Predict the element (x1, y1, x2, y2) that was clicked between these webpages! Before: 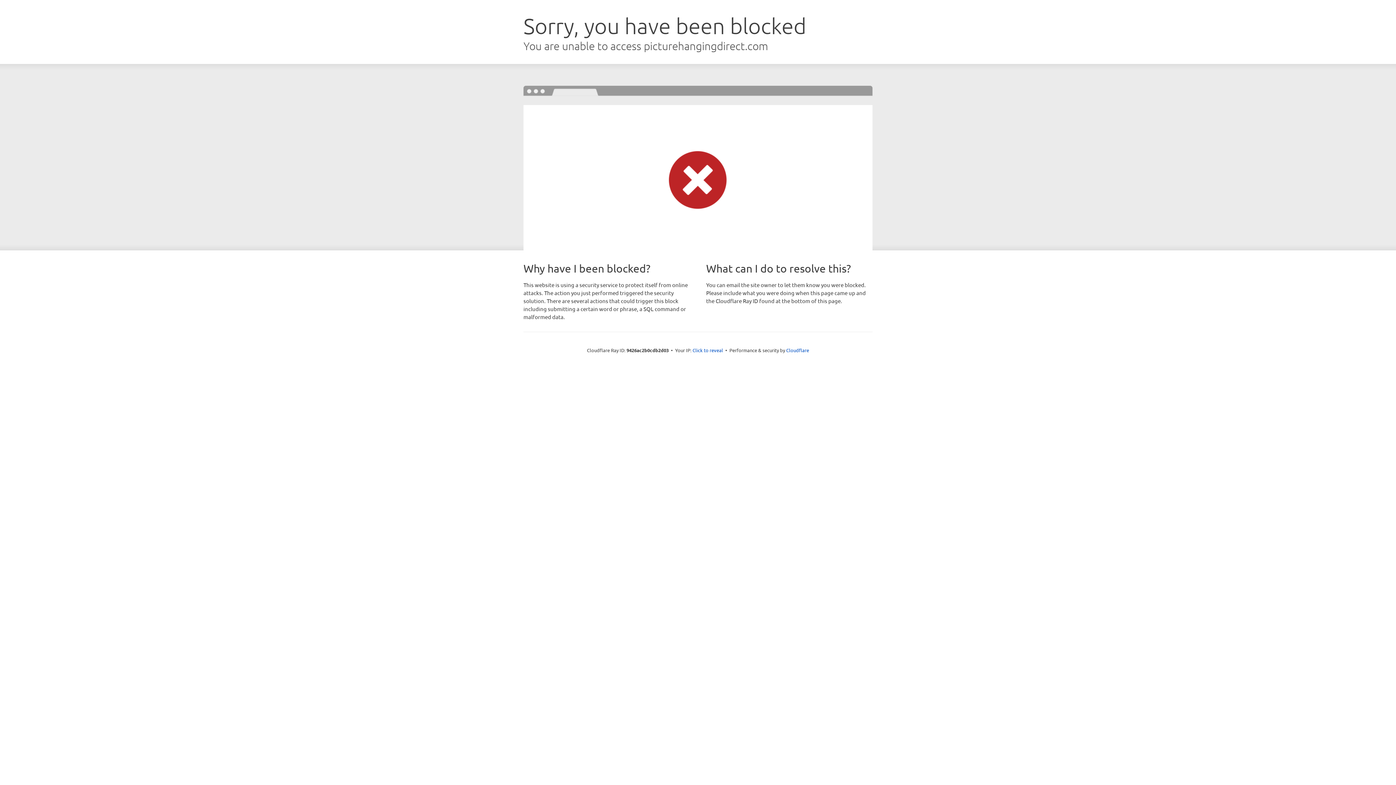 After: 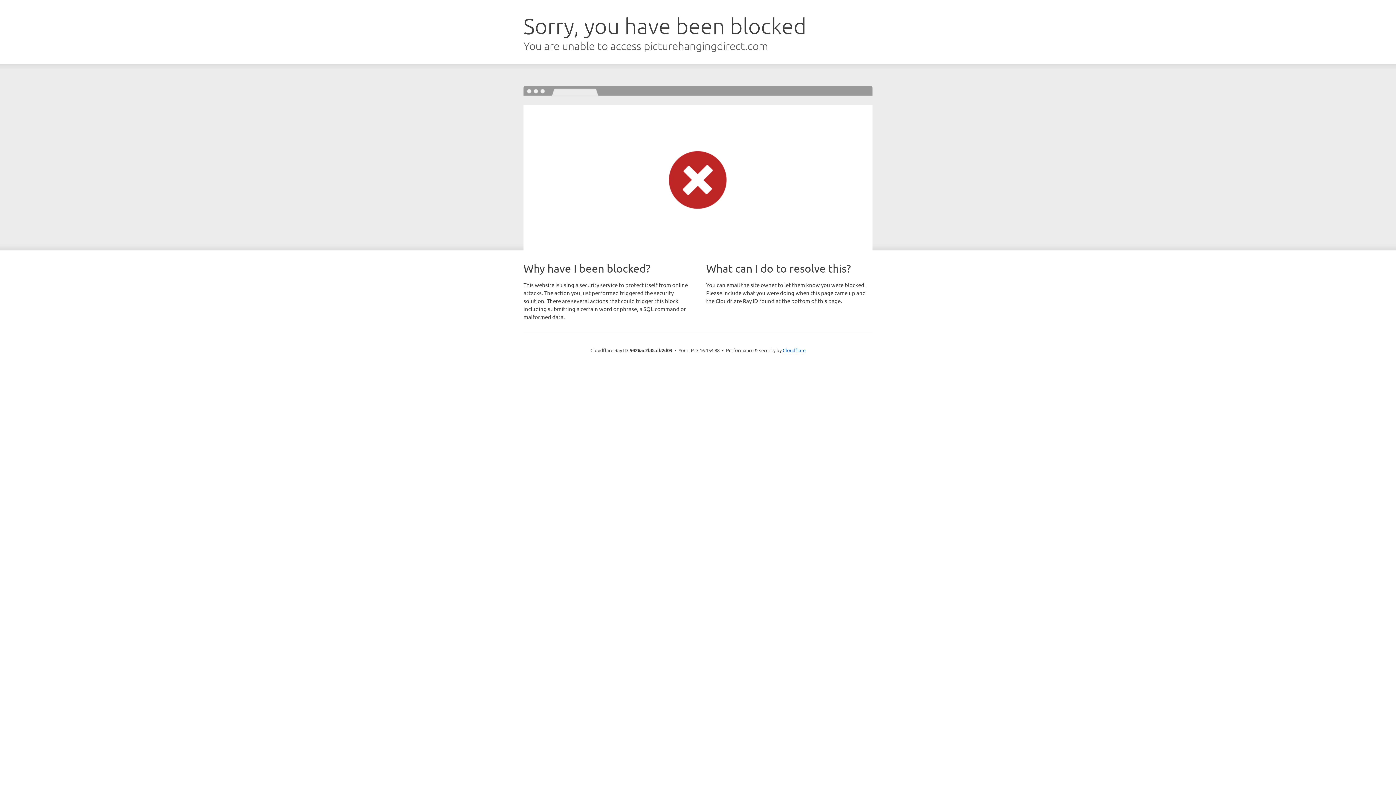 Action: bbox: (692, 346, 723, 353) label: Click to reveal